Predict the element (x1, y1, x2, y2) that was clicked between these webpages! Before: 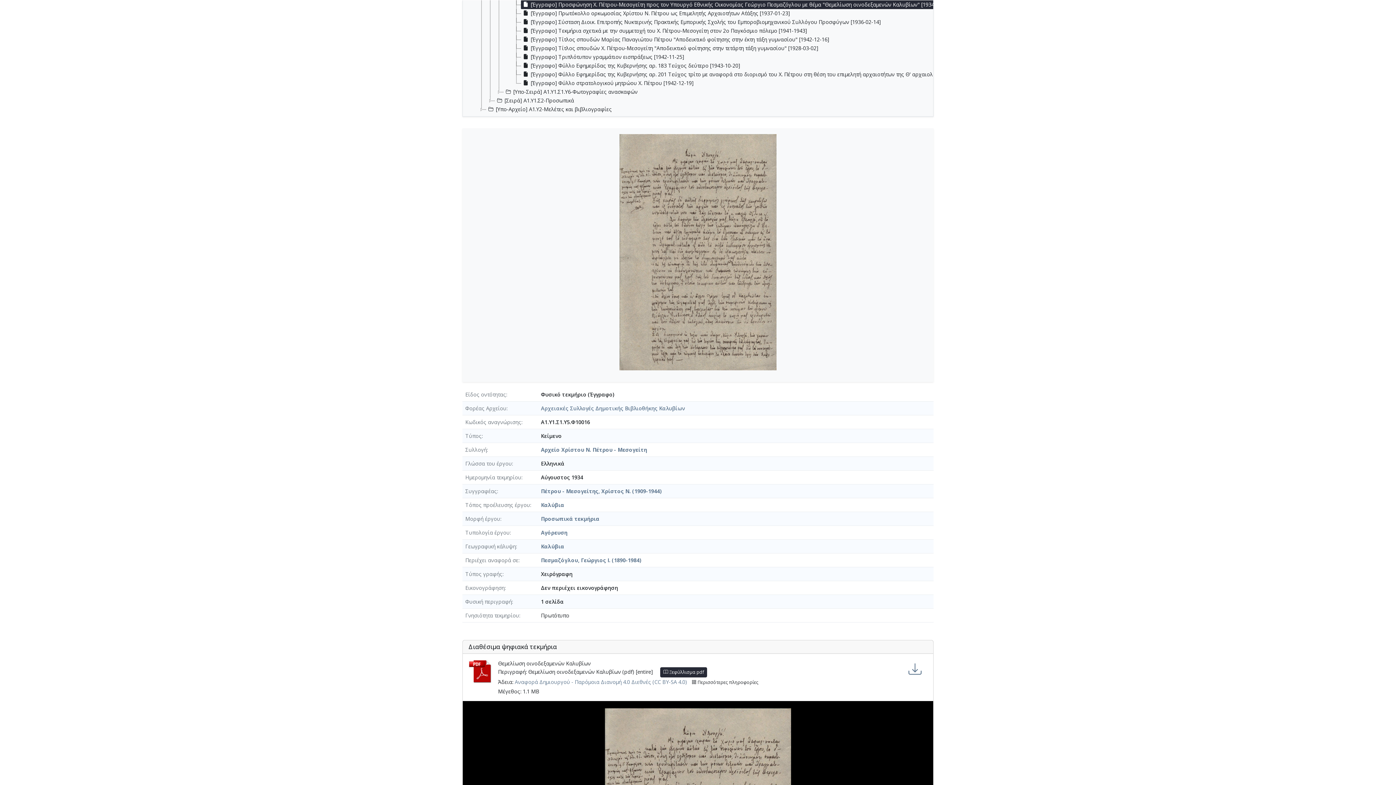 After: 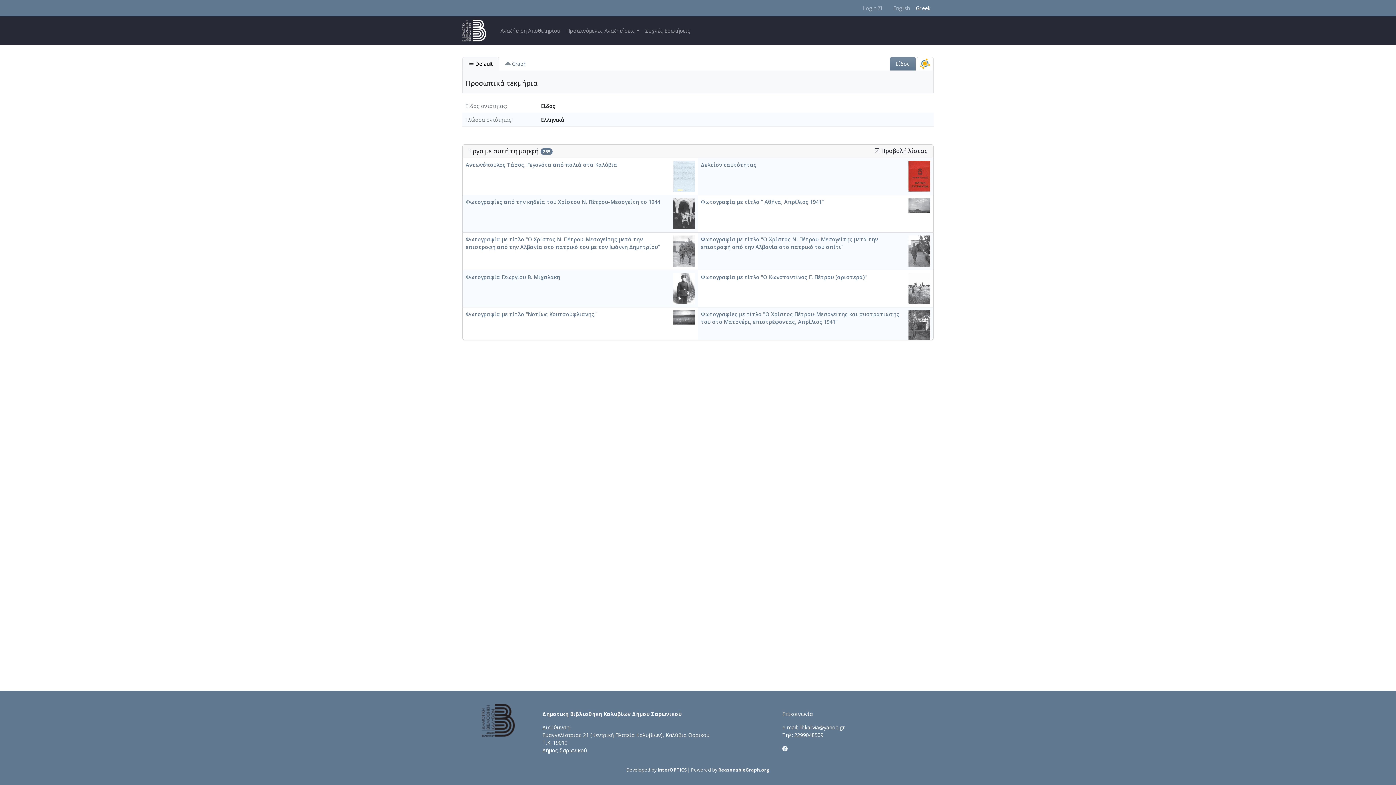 Action: label: Προσωπικά τεκμήρια bbox: (541, 515, 599, 522)